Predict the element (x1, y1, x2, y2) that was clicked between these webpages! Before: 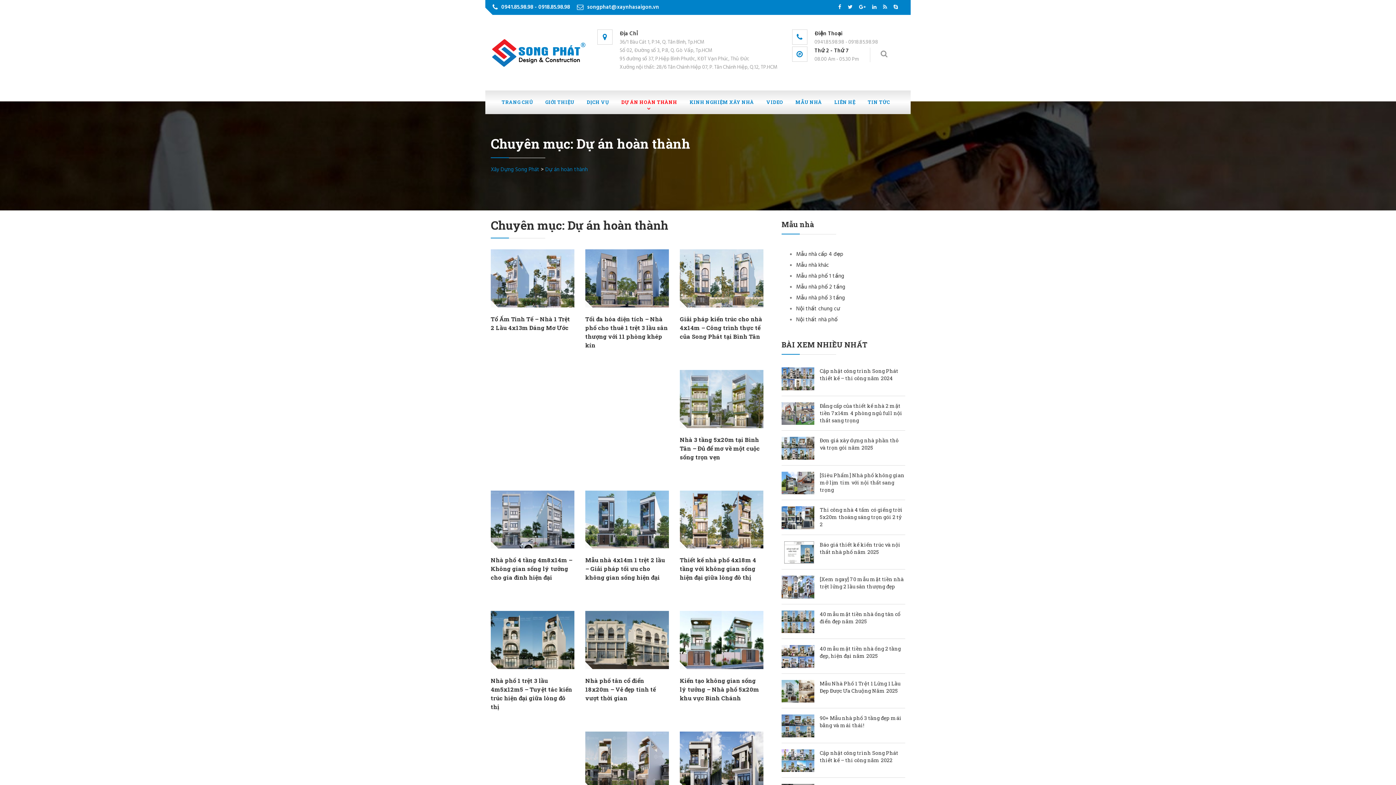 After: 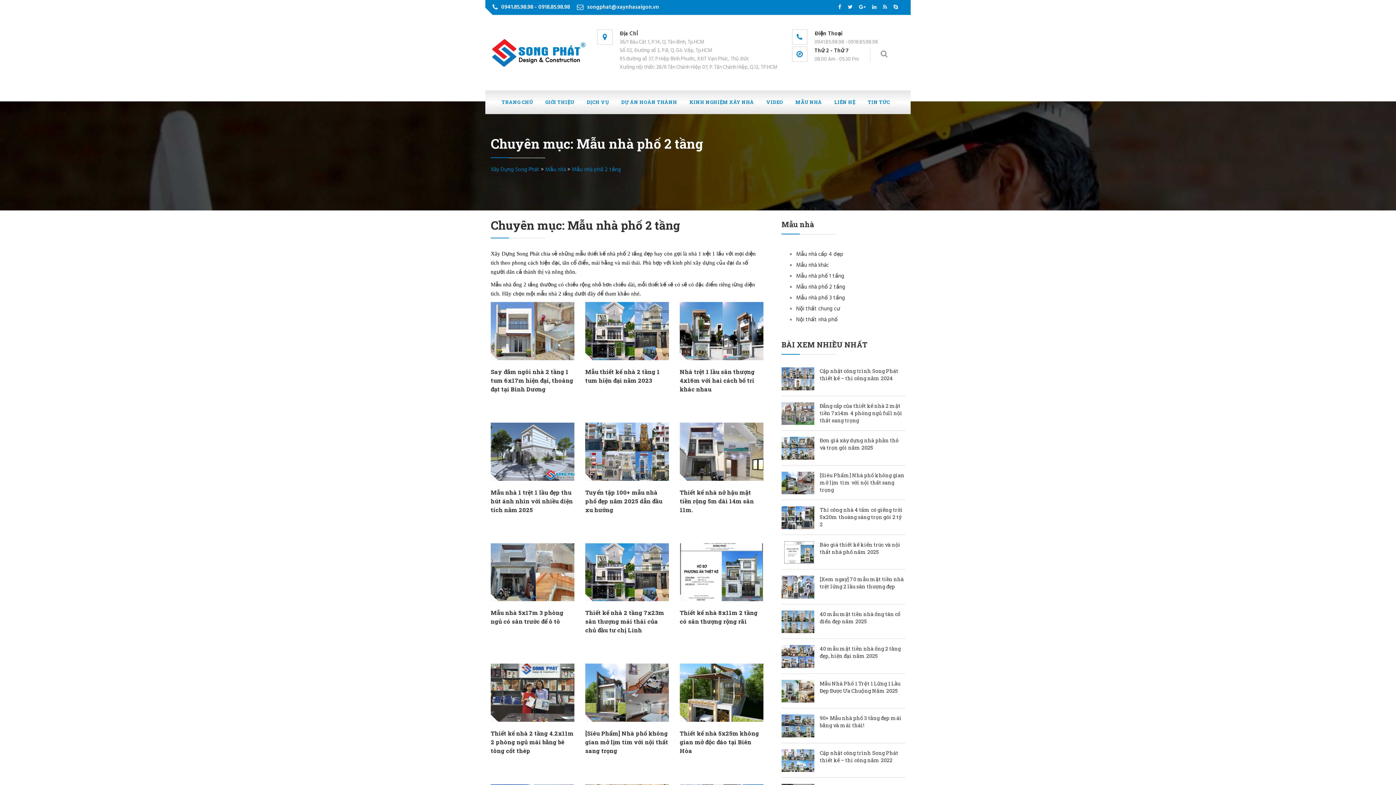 Action: bbox: (796, 282, 845, 291) label: Mẫu nhà phố 2 tầng